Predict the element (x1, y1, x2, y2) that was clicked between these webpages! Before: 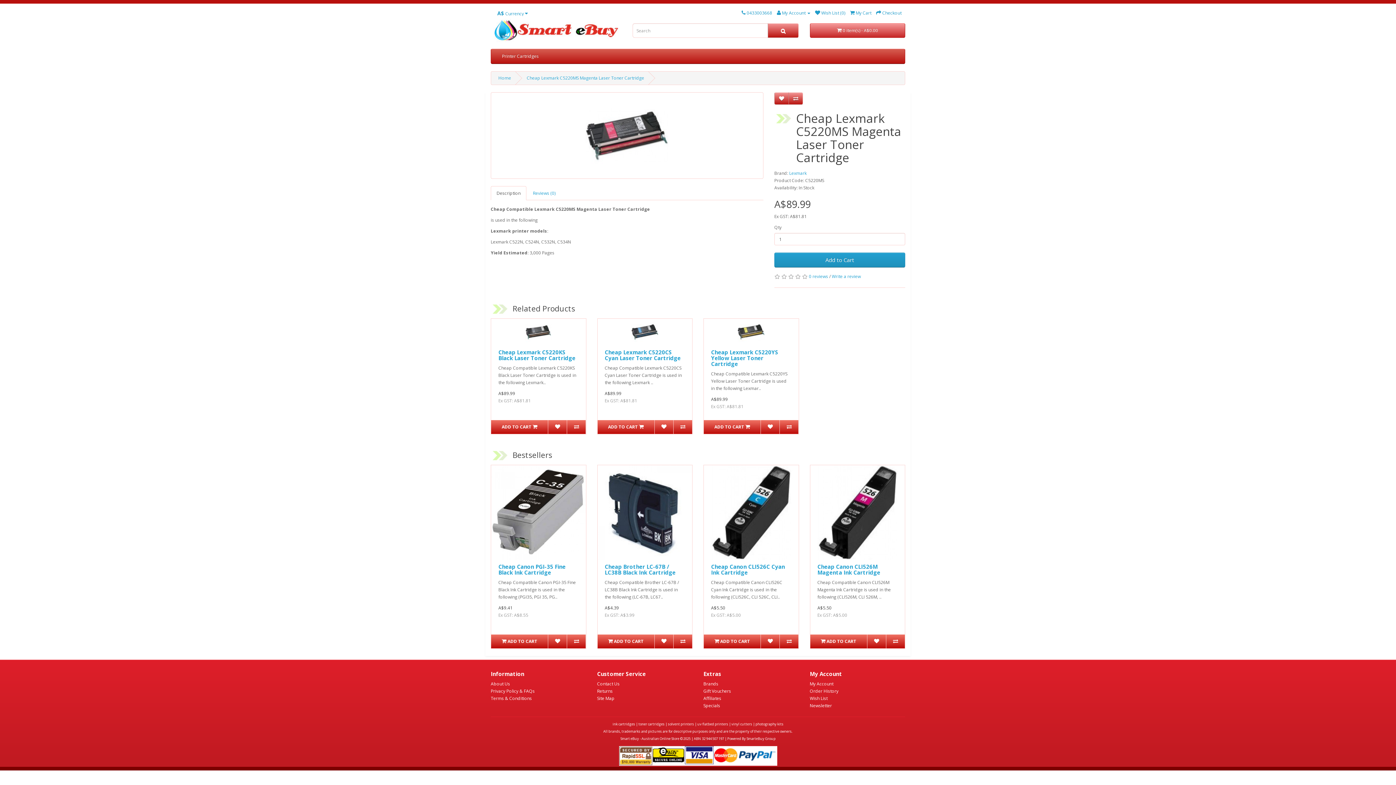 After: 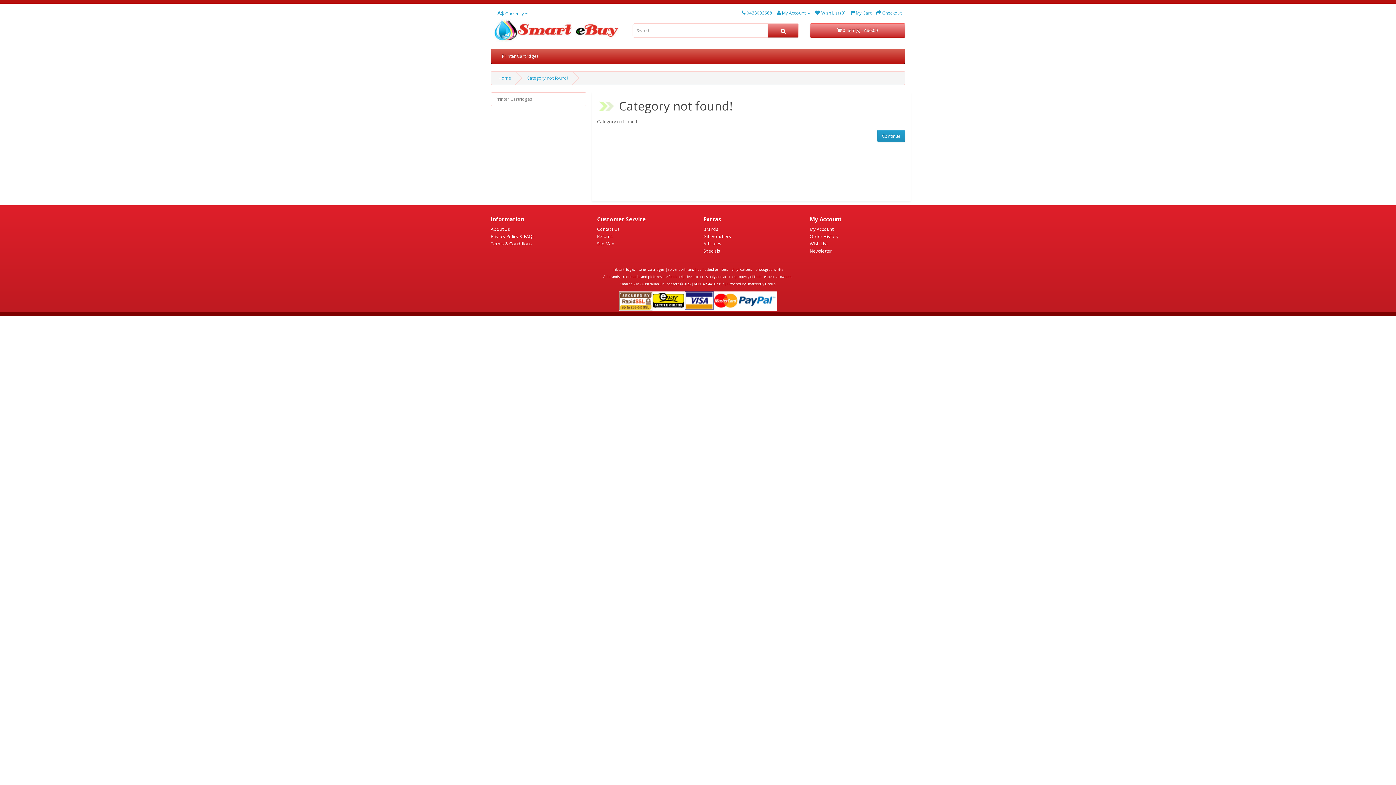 Action: label: uv flatbed printers bbox: (697, 722, 728, 726)